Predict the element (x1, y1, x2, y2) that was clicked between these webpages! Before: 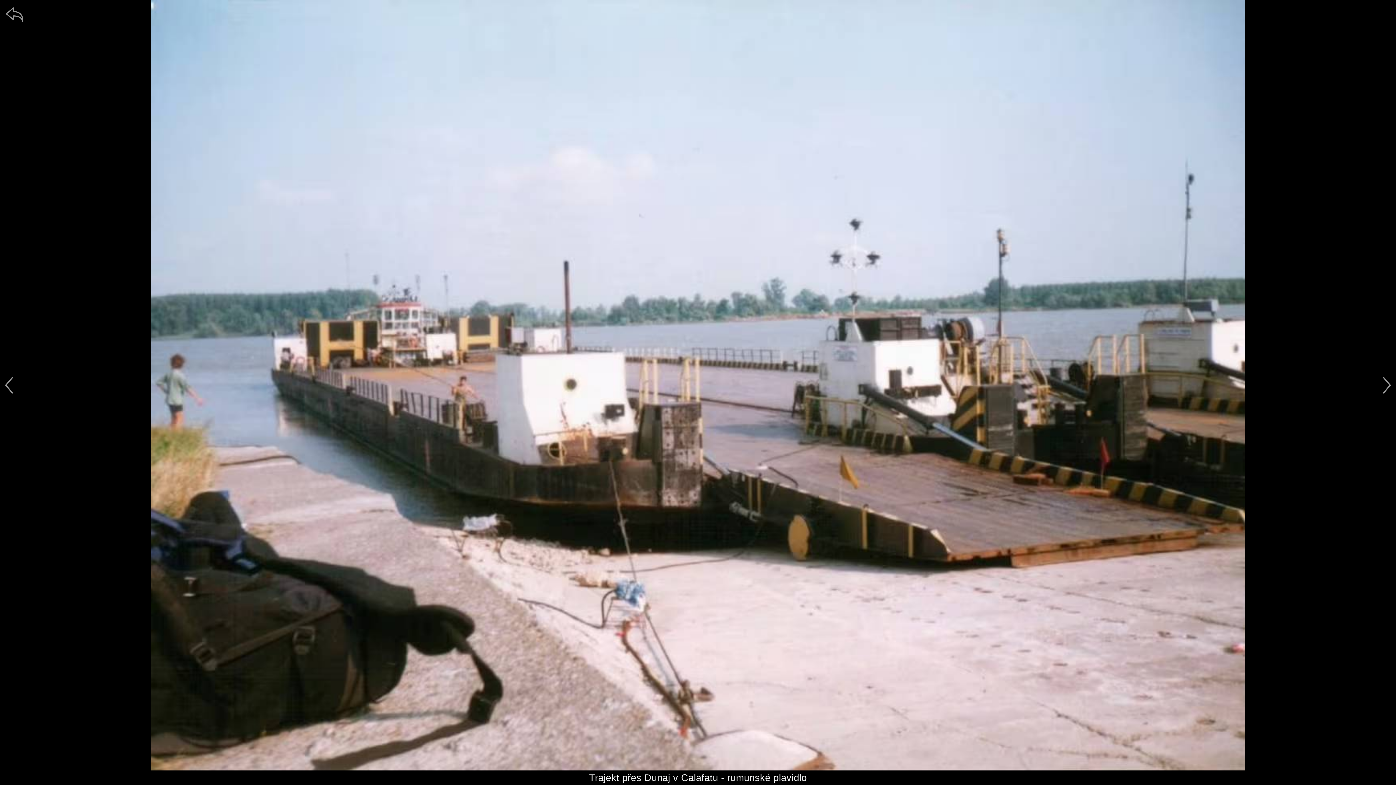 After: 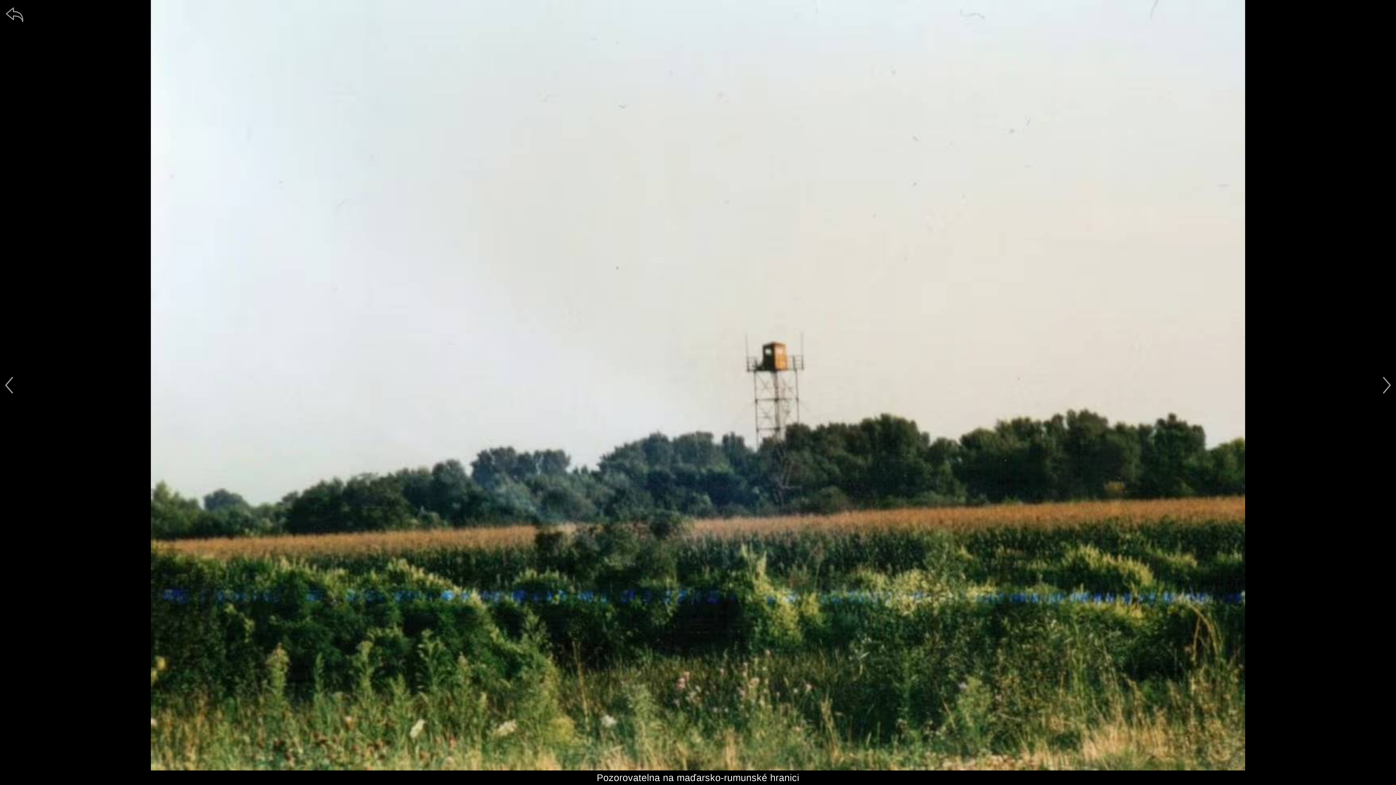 Action: label: předchozí bbox: (3, 374, 14, 396)